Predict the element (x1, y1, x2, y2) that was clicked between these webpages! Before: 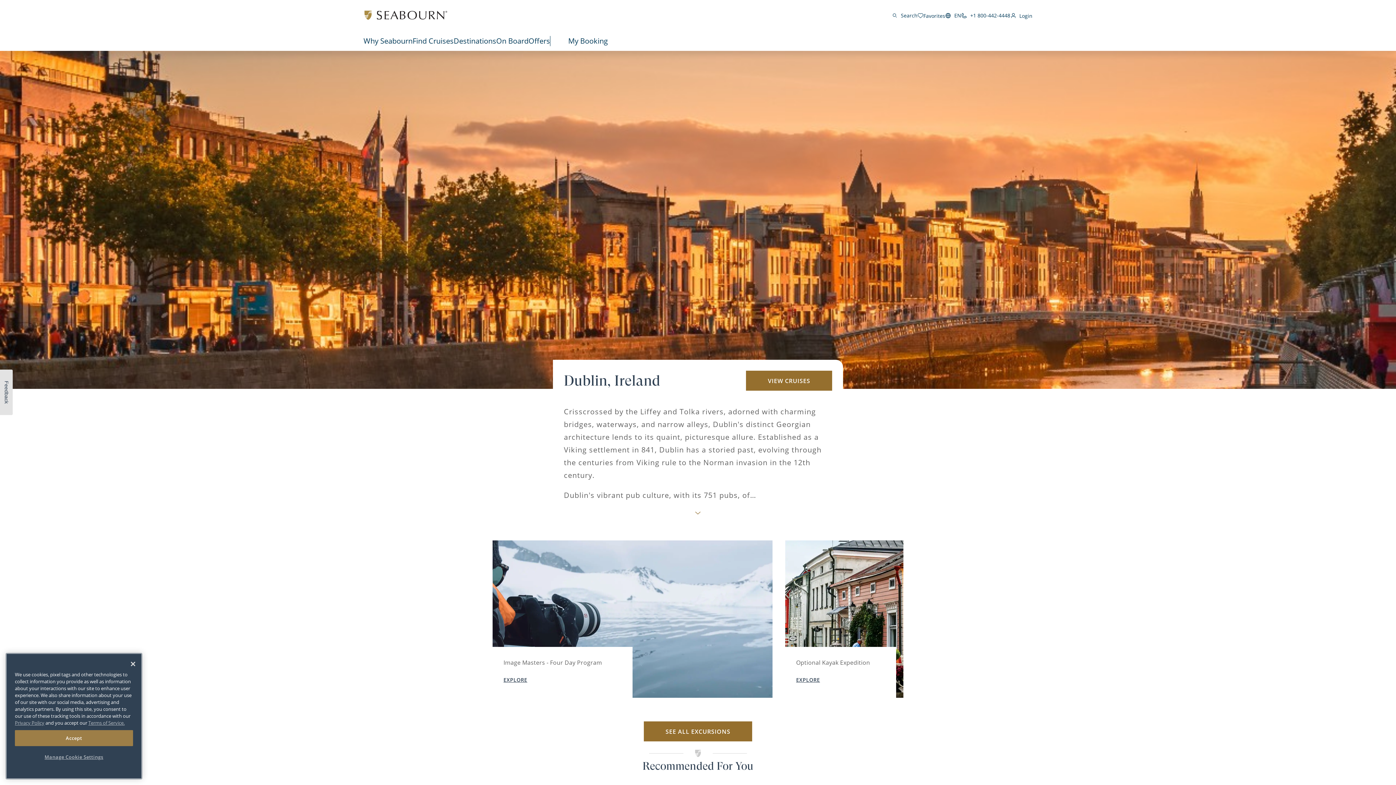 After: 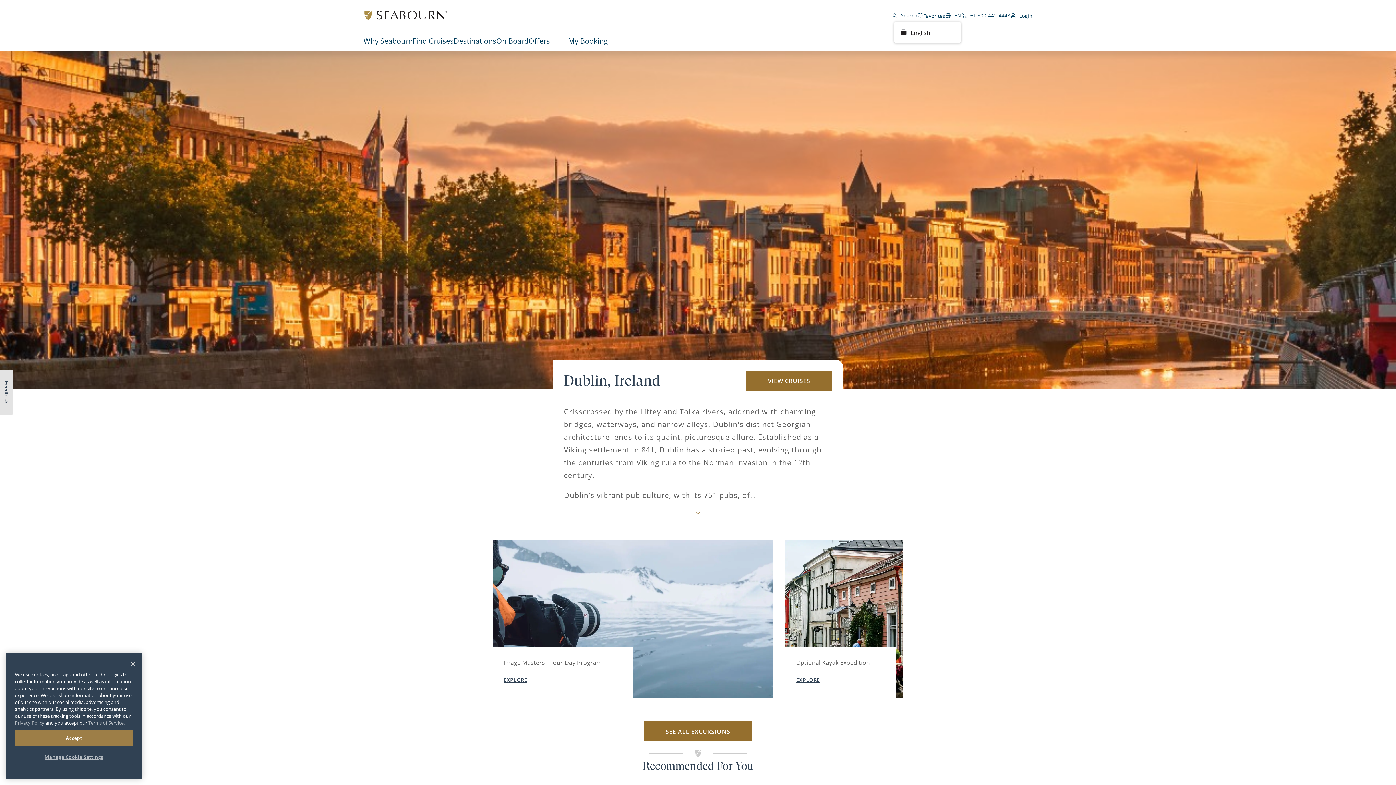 Action: bbox: (945, 11, 961, 19) label: English 